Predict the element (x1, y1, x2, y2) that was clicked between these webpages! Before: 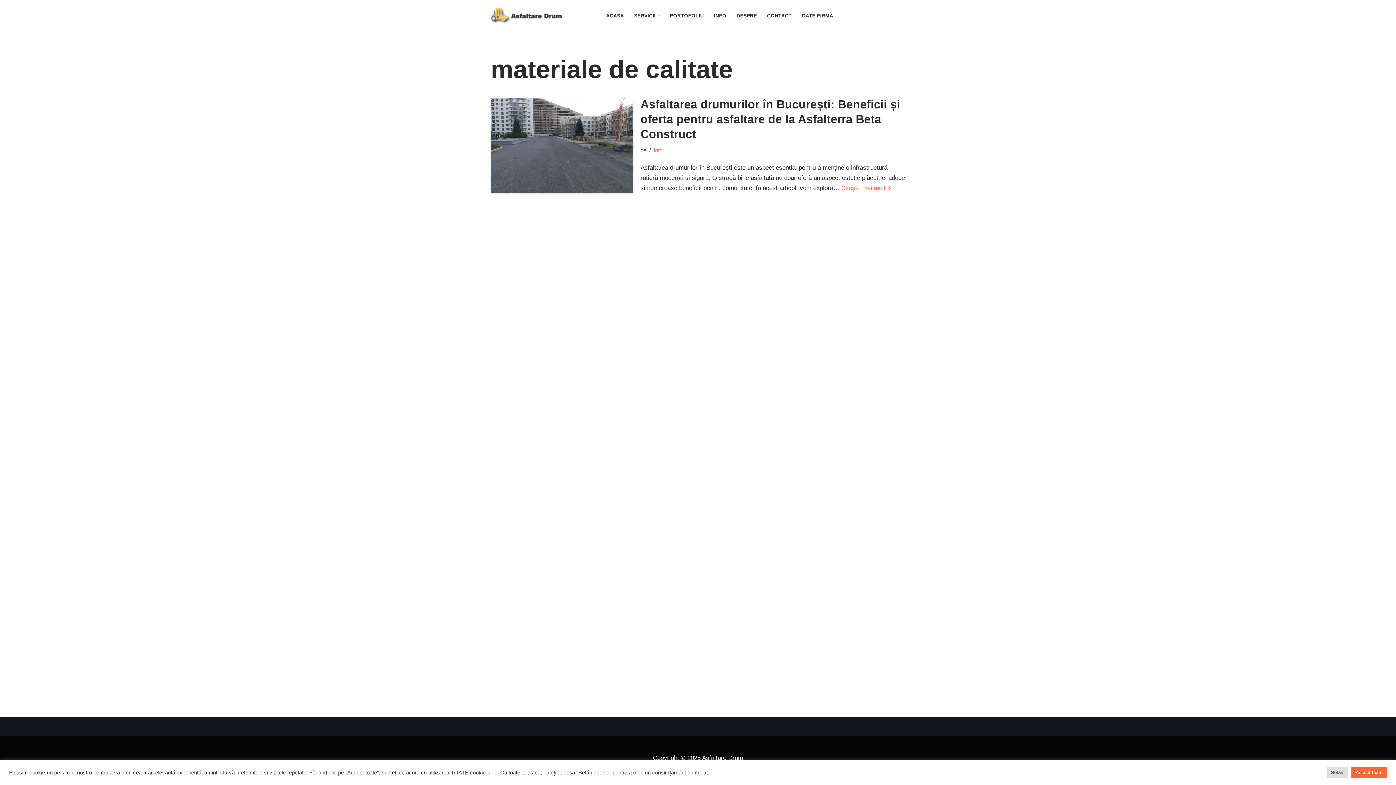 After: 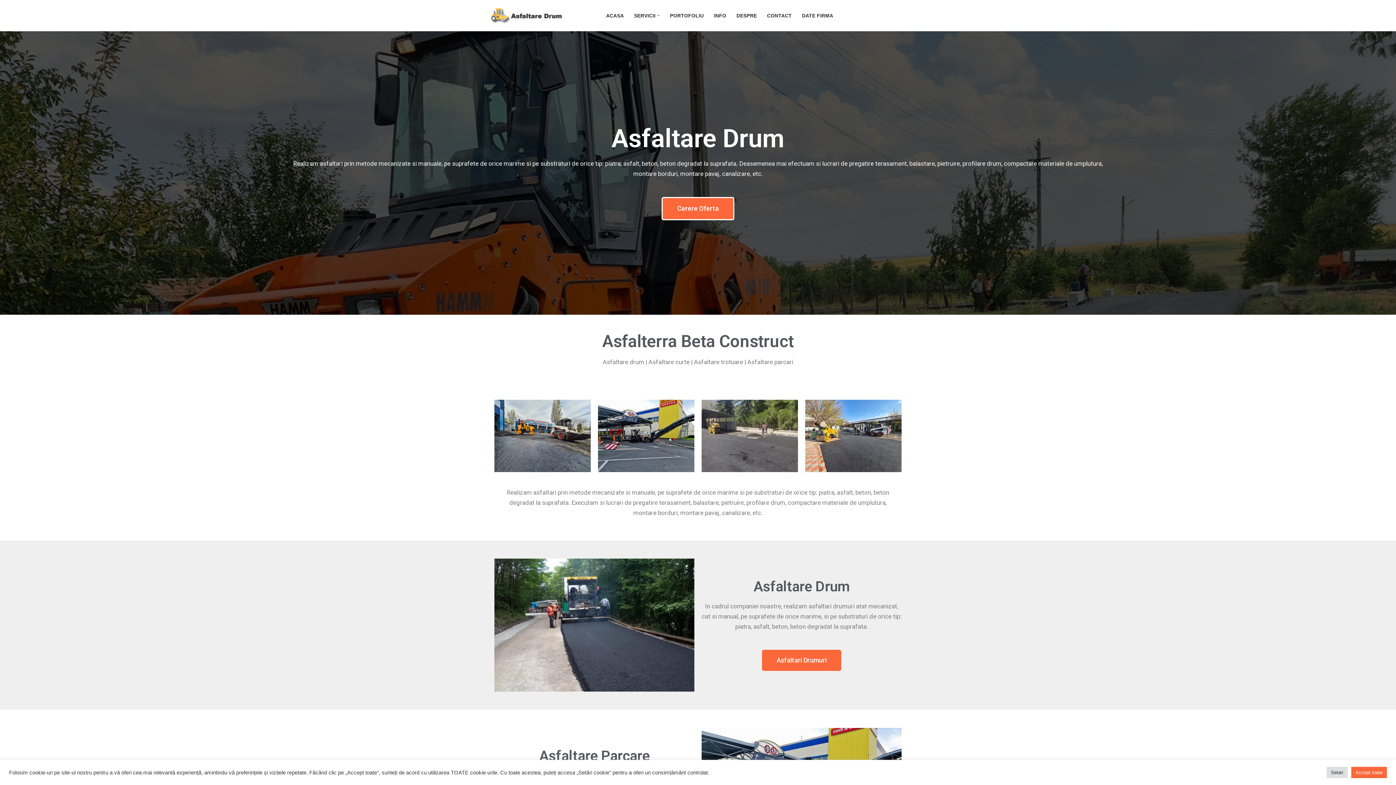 Action: bbox: (606, 11, 624, 20) label: ACASA